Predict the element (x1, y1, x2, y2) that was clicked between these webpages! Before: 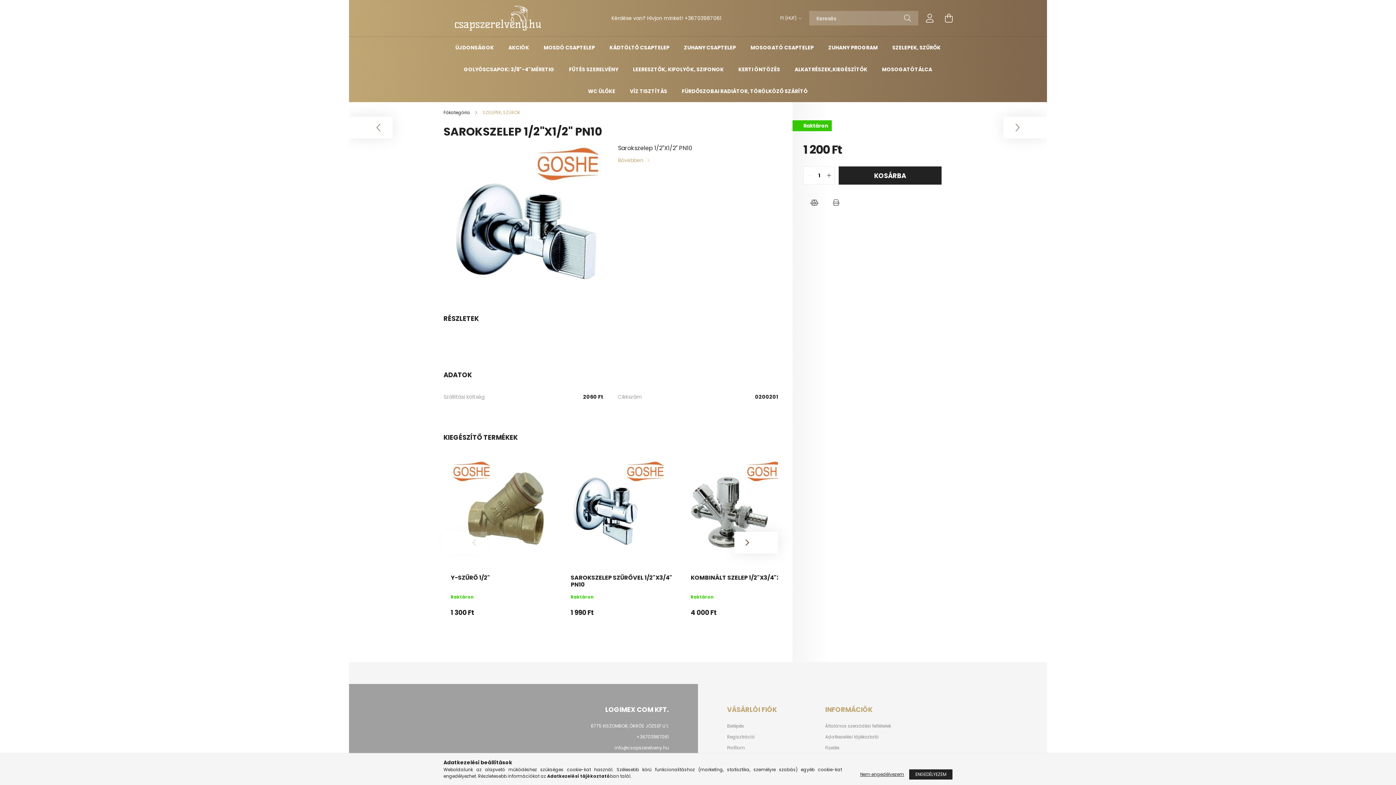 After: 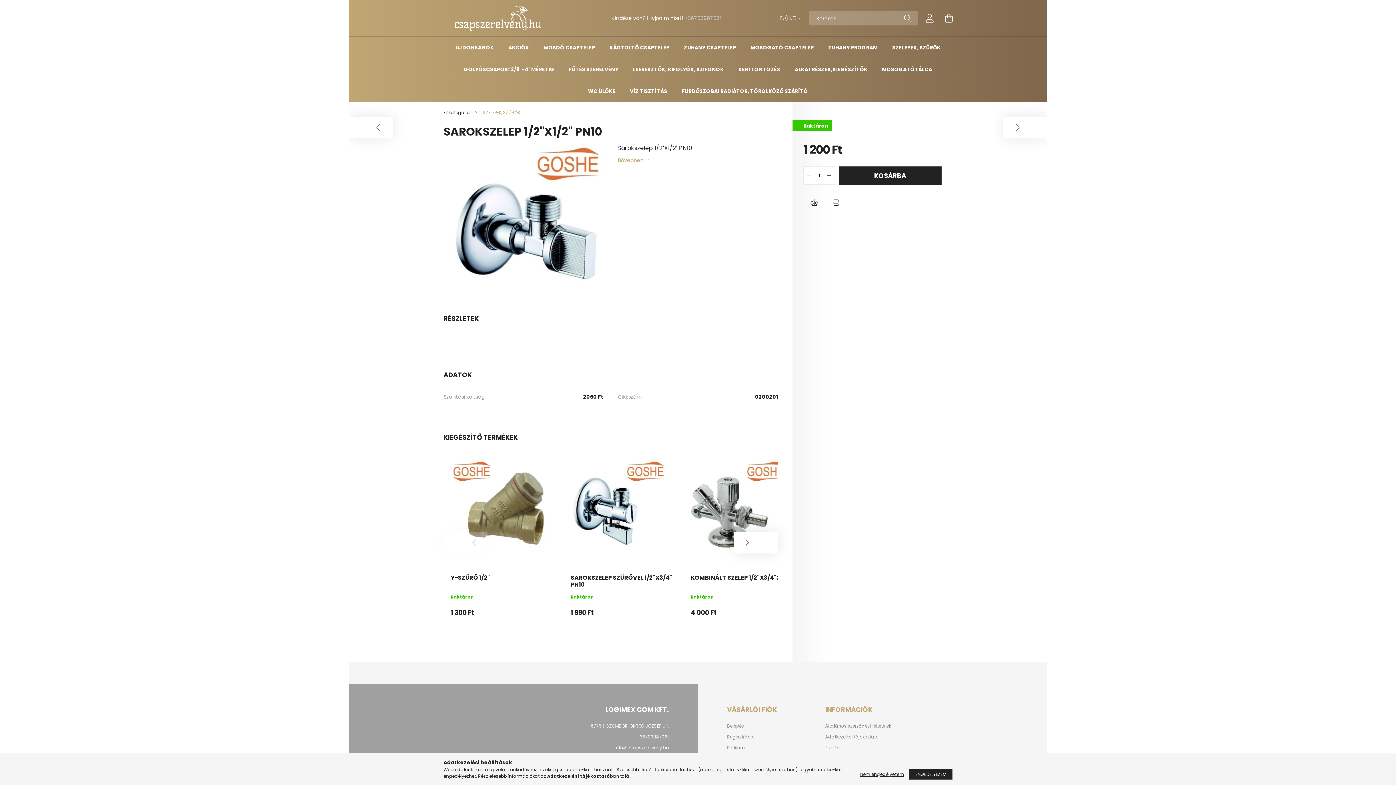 Action: label: +36703987061 bbox: (684, 14, 721, 21)